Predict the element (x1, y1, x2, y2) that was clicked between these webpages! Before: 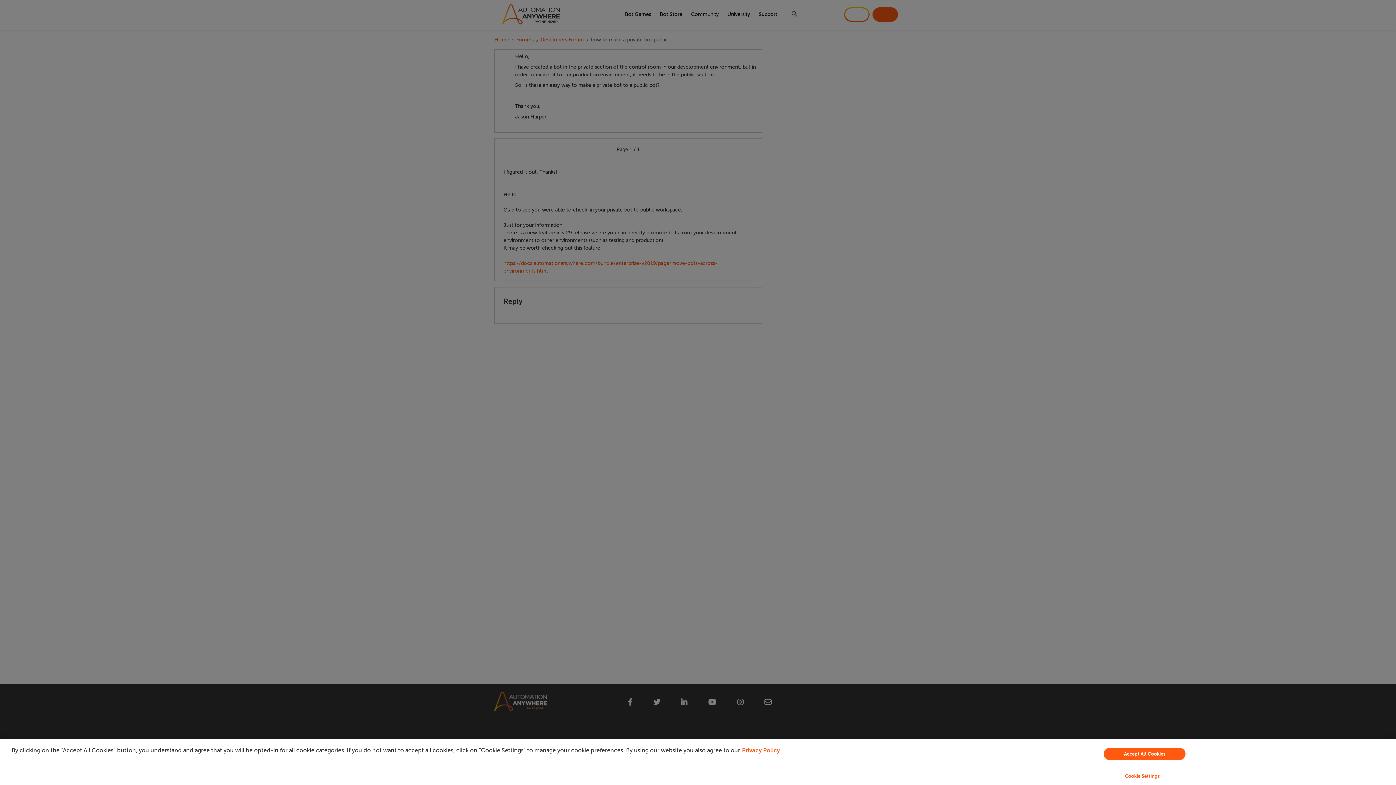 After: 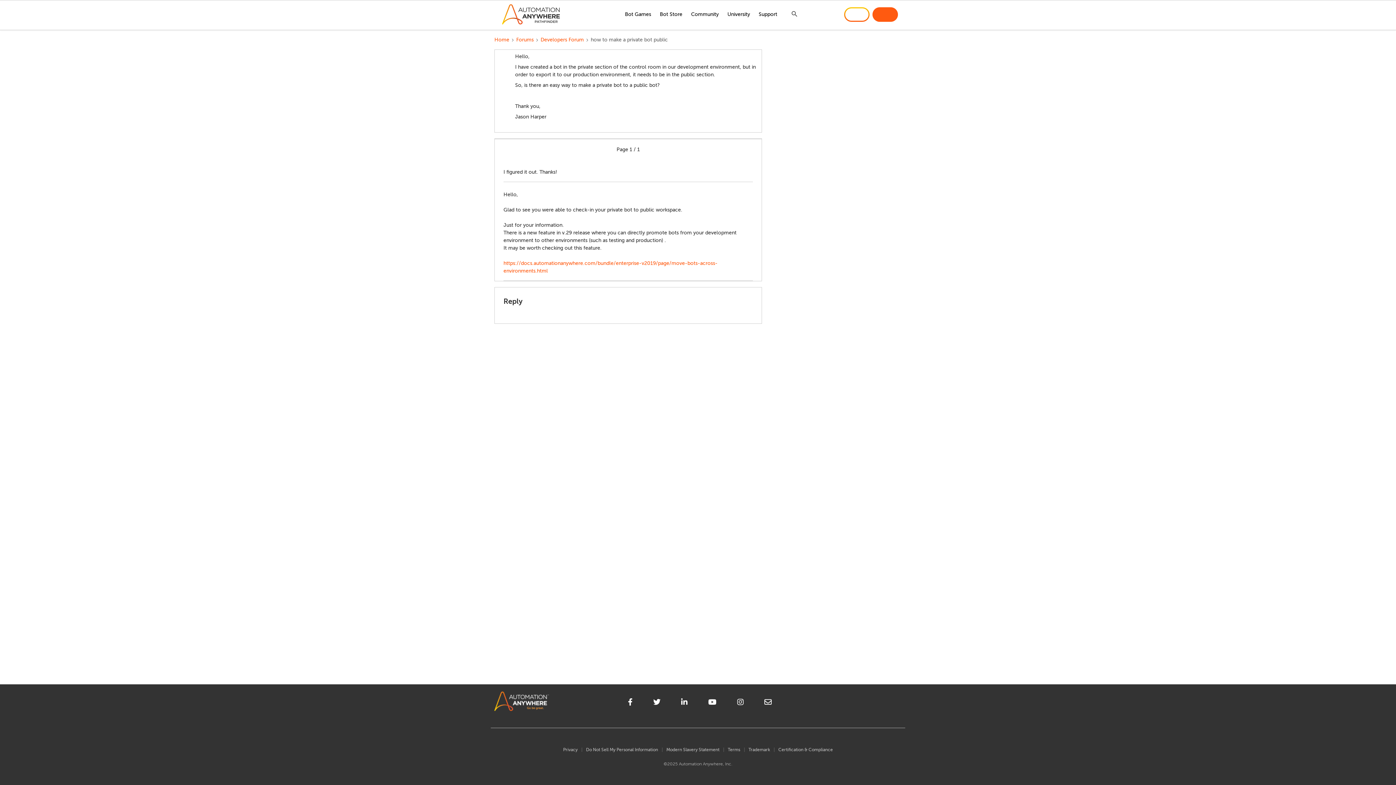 Action: bbox: (1104, 748, 1185, 760) label: Accept All Cookies